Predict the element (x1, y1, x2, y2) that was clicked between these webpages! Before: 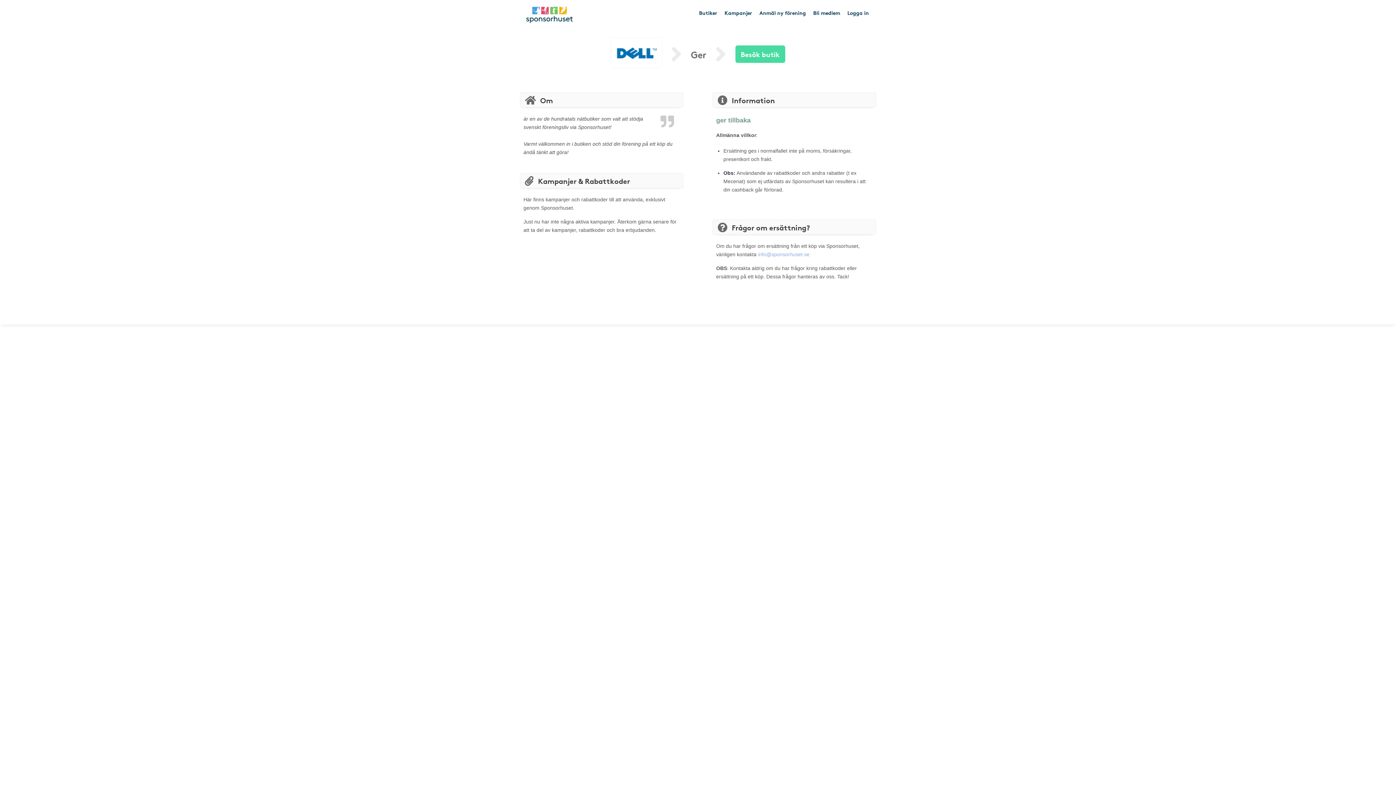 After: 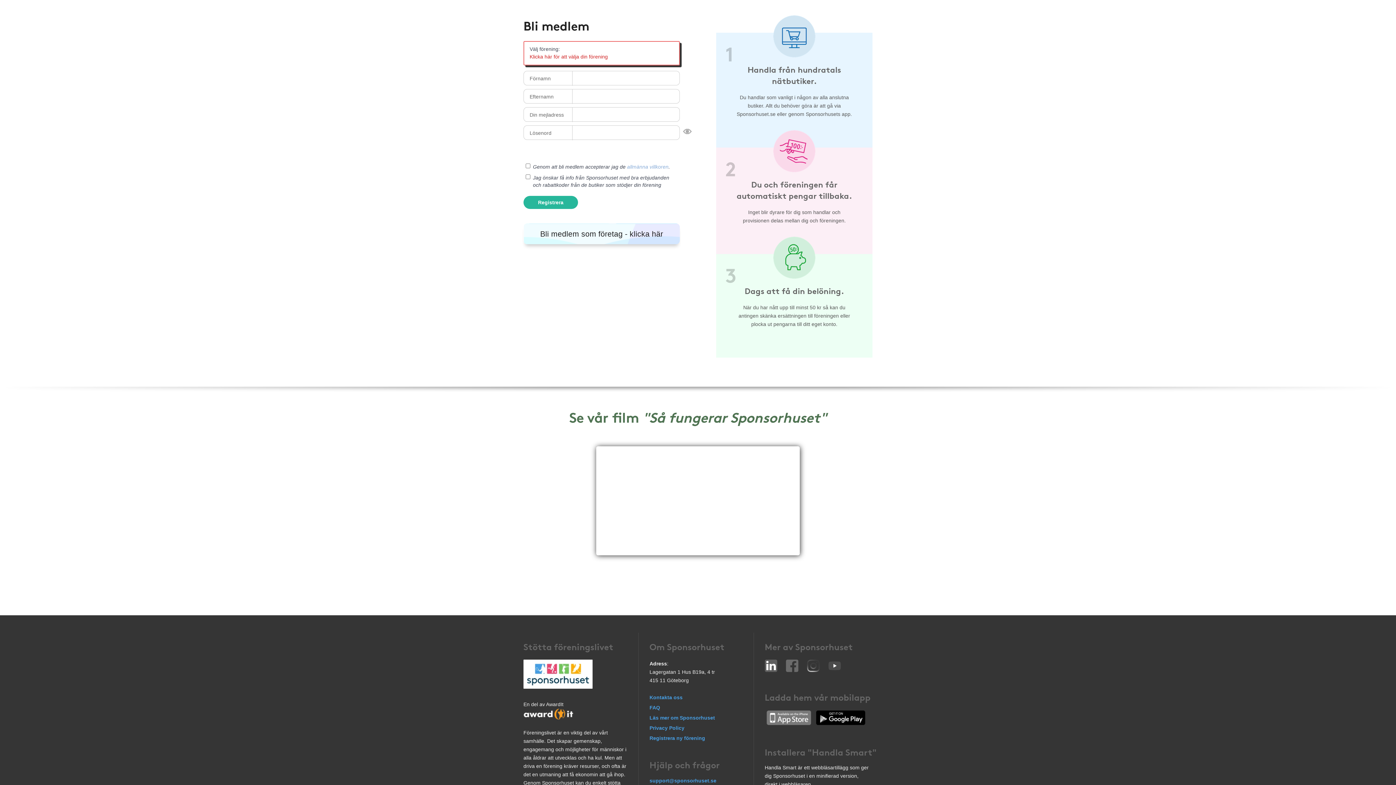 Action: bbox: (809, 3, 844, 21) label: Bli medlem